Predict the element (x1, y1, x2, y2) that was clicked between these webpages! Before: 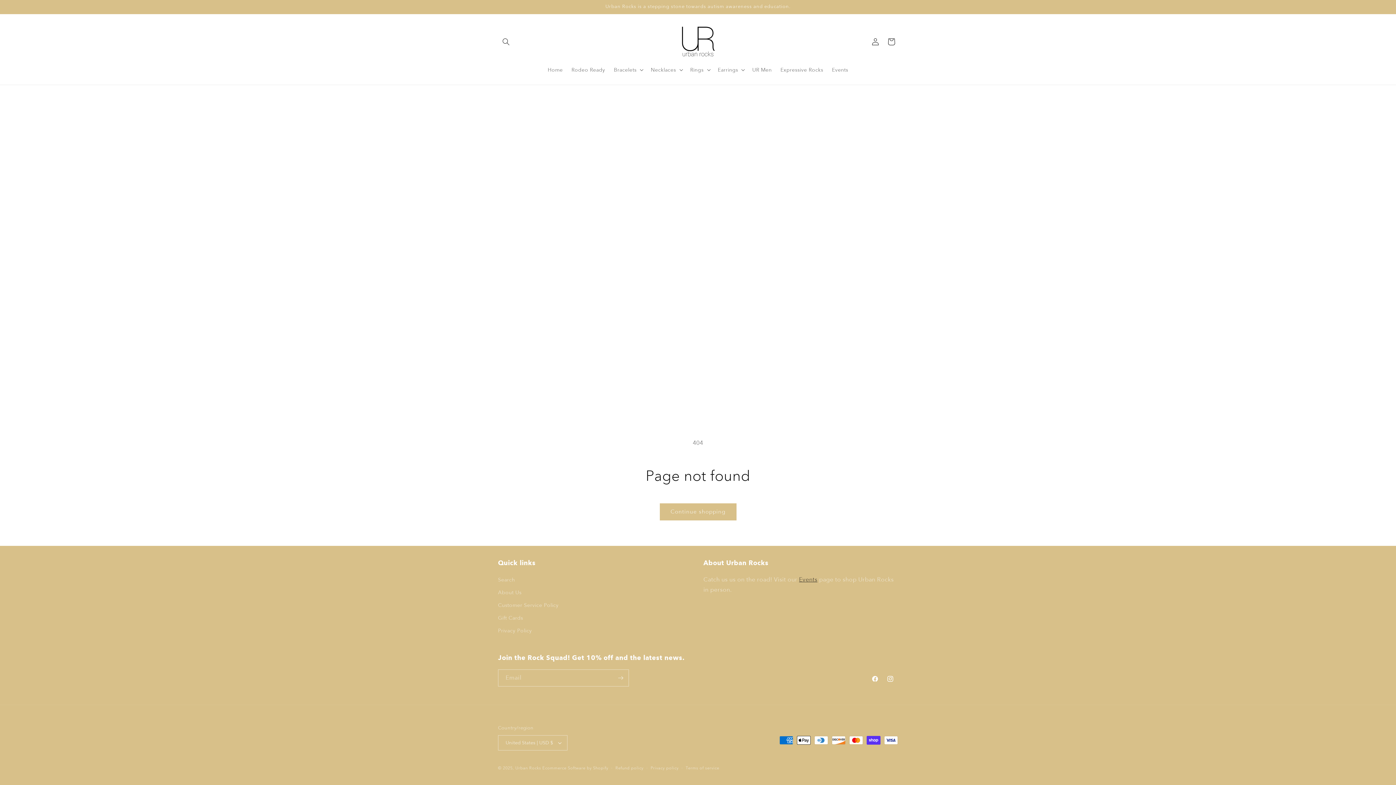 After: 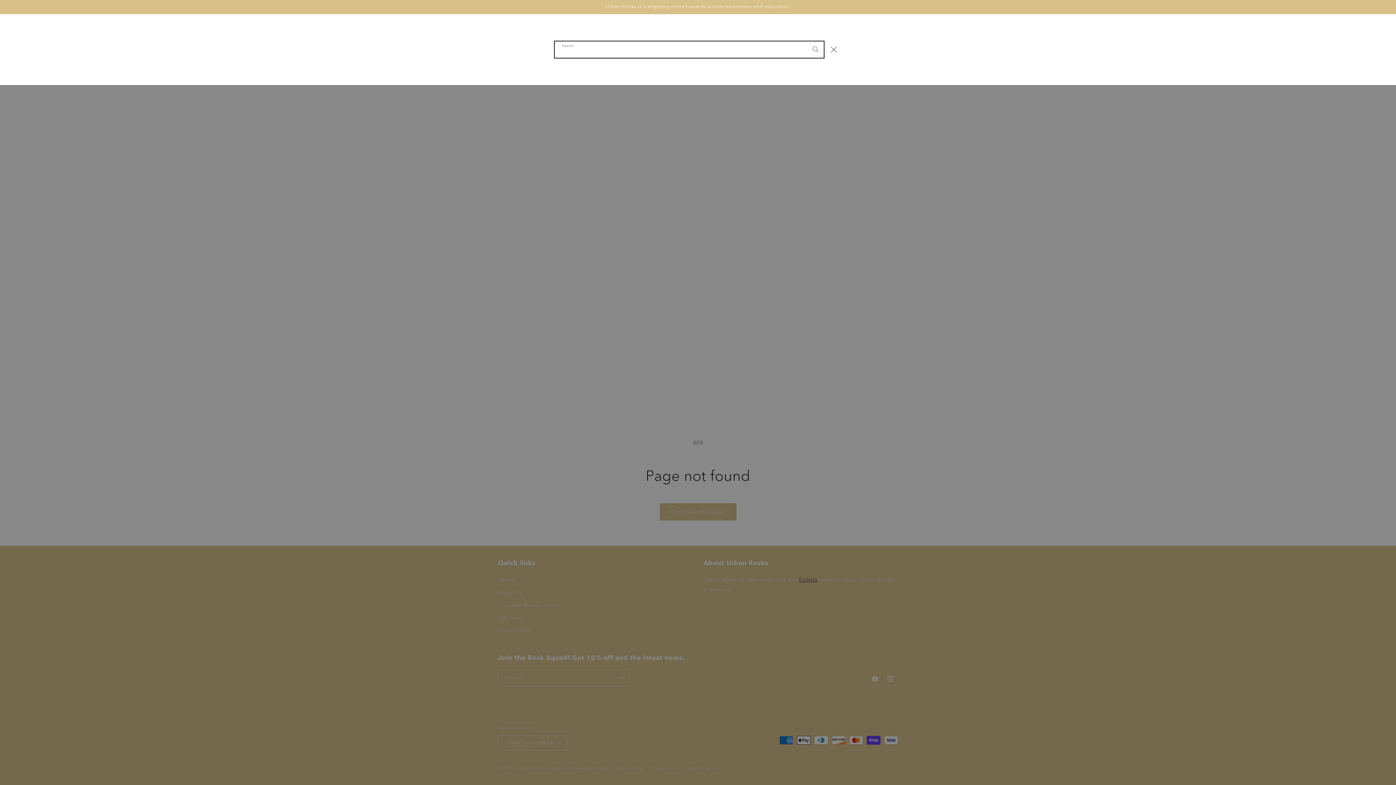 Action: label: Search bbox: (498, 33, 514, 49)